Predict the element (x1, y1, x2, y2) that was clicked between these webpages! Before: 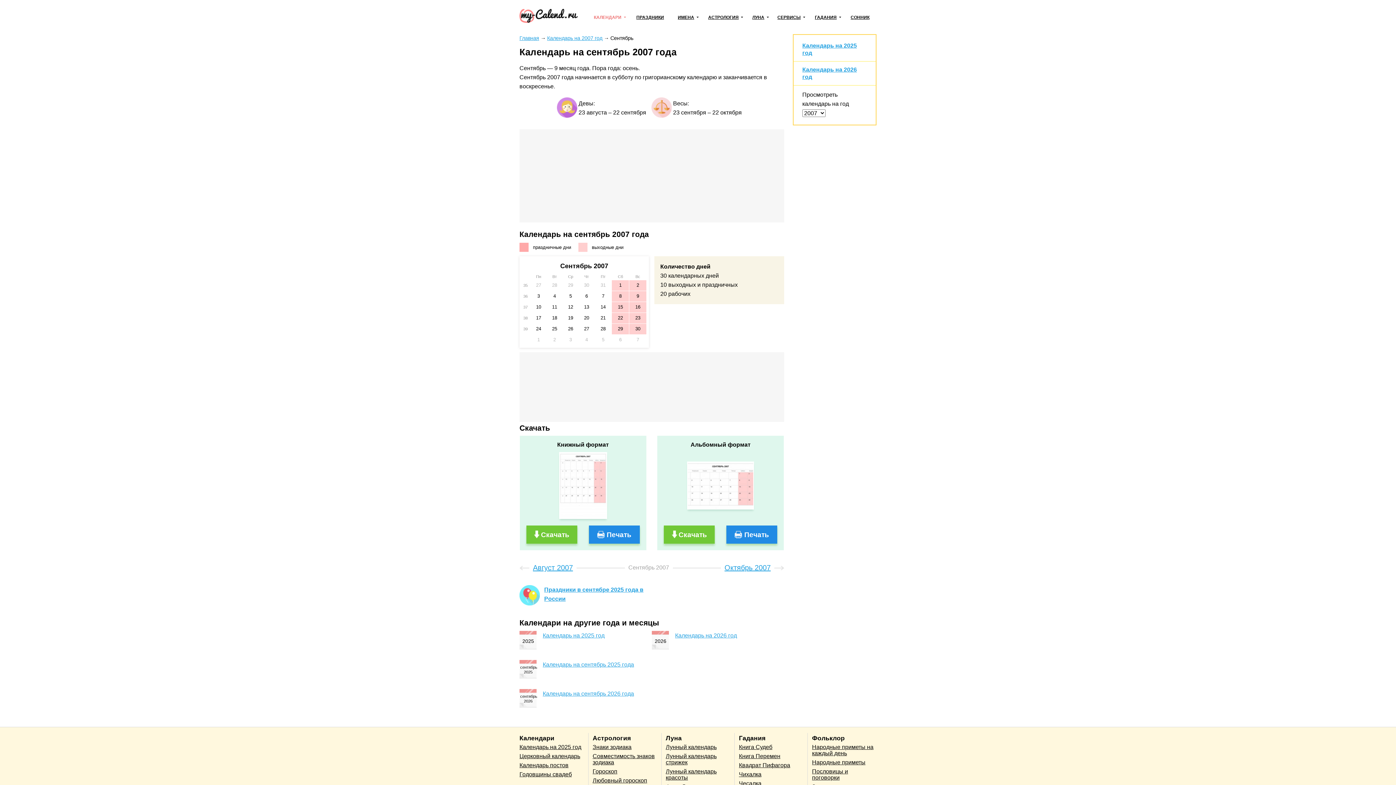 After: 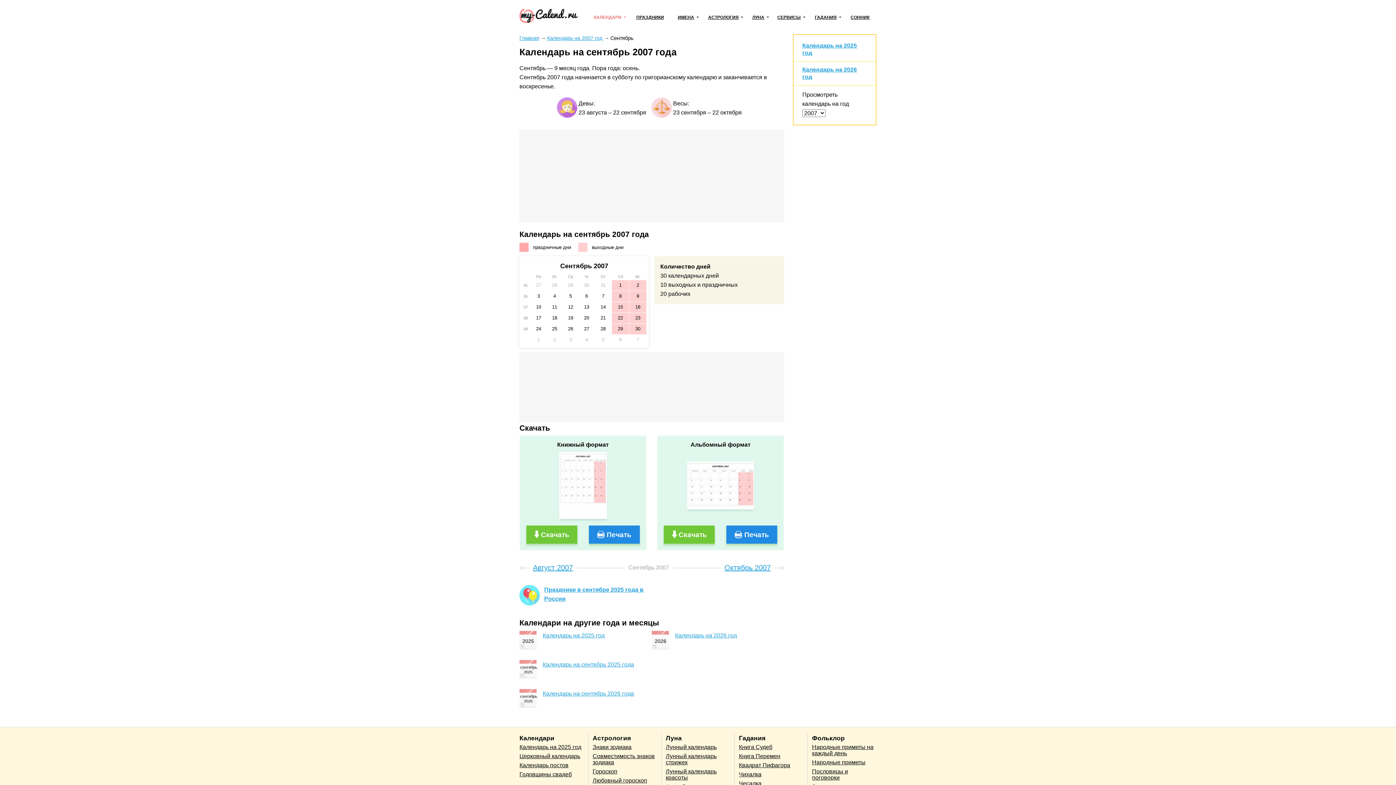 Action: bbox: (688, 462, 753, 509)